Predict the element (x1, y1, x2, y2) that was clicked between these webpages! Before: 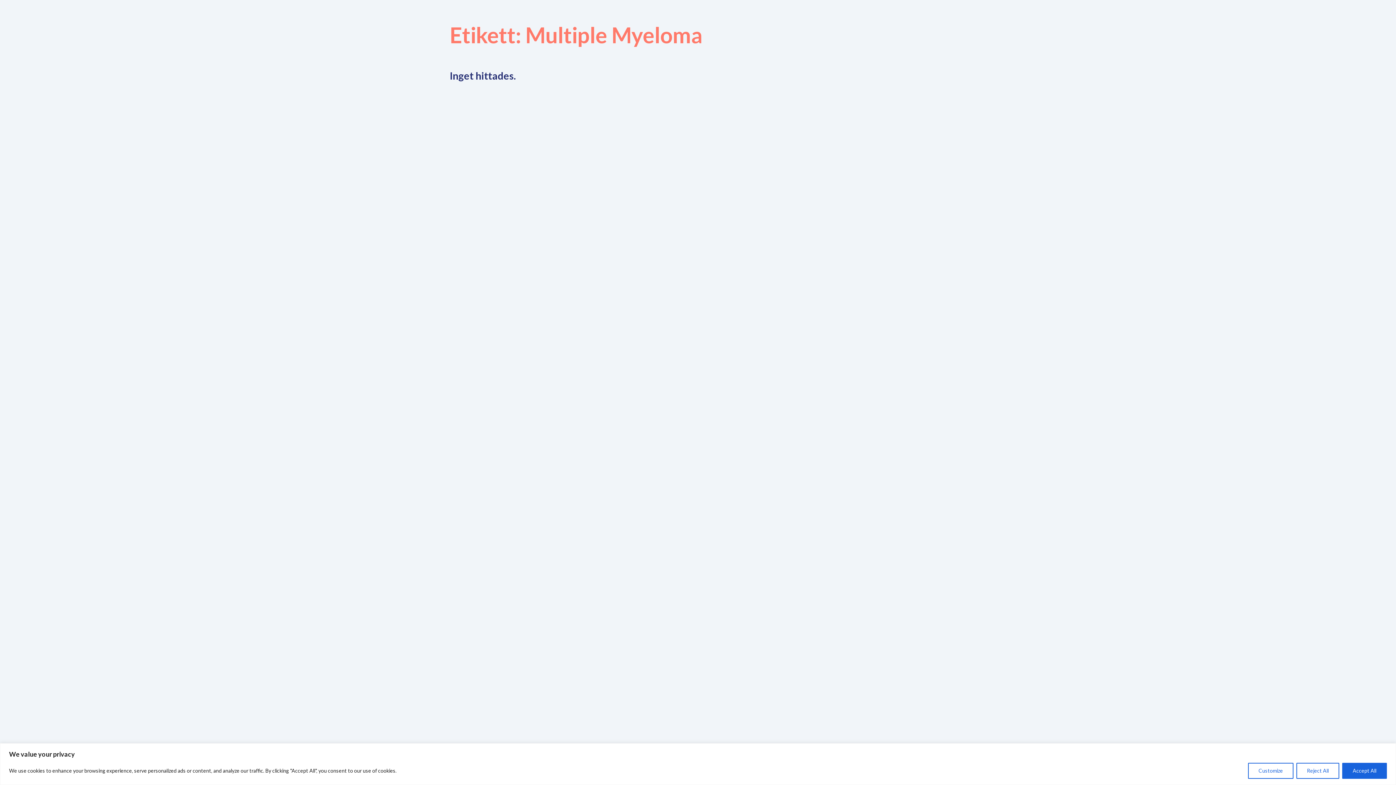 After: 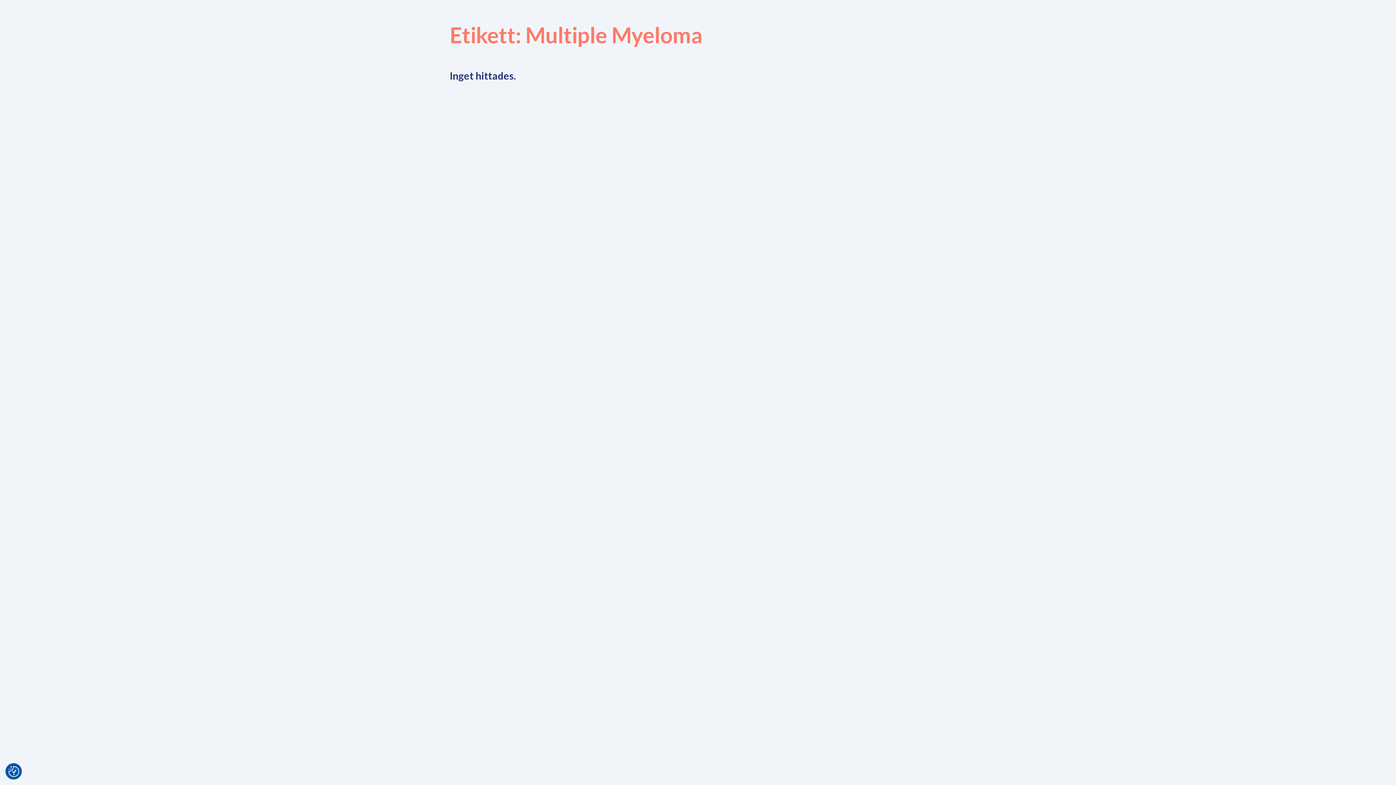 Action: label: Accept All bbox: (1342, 763, 1387, 779)